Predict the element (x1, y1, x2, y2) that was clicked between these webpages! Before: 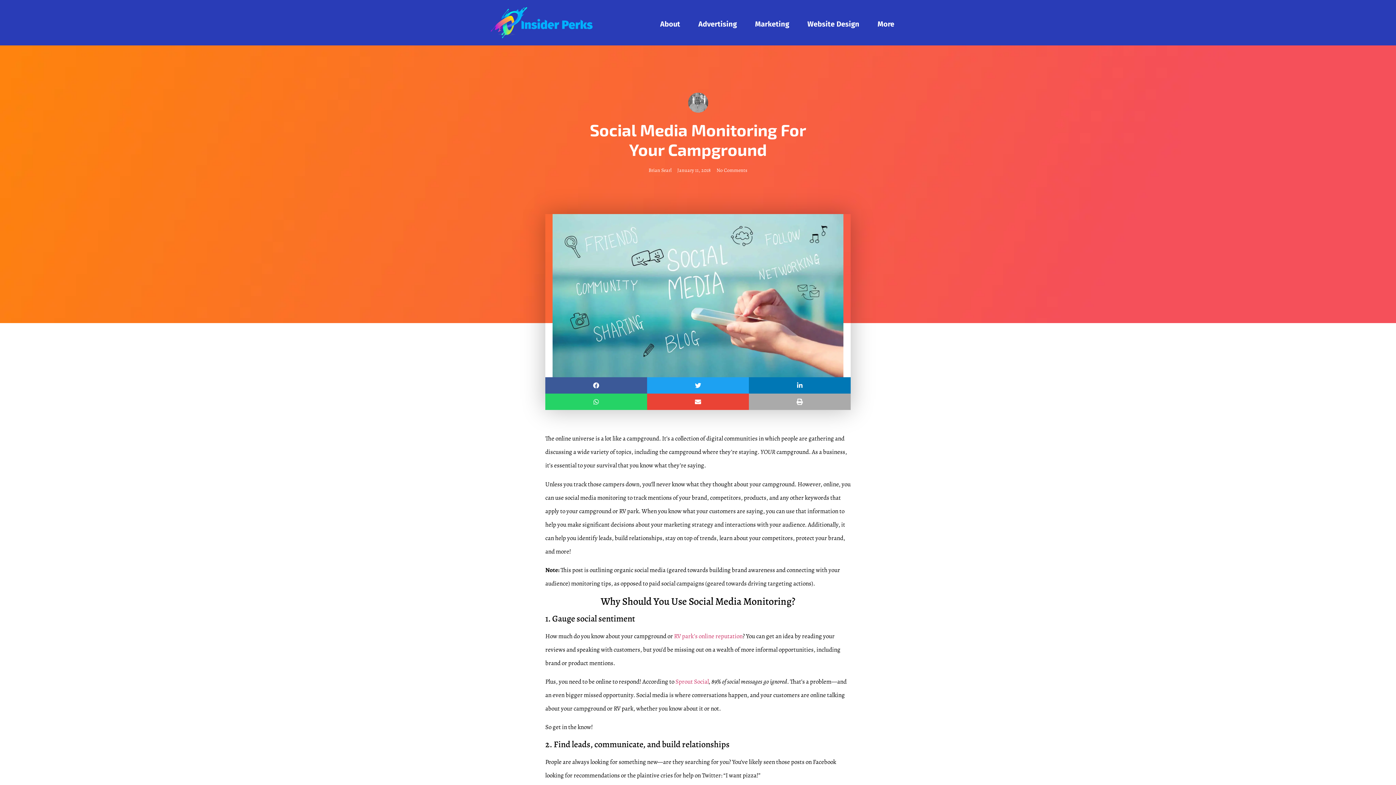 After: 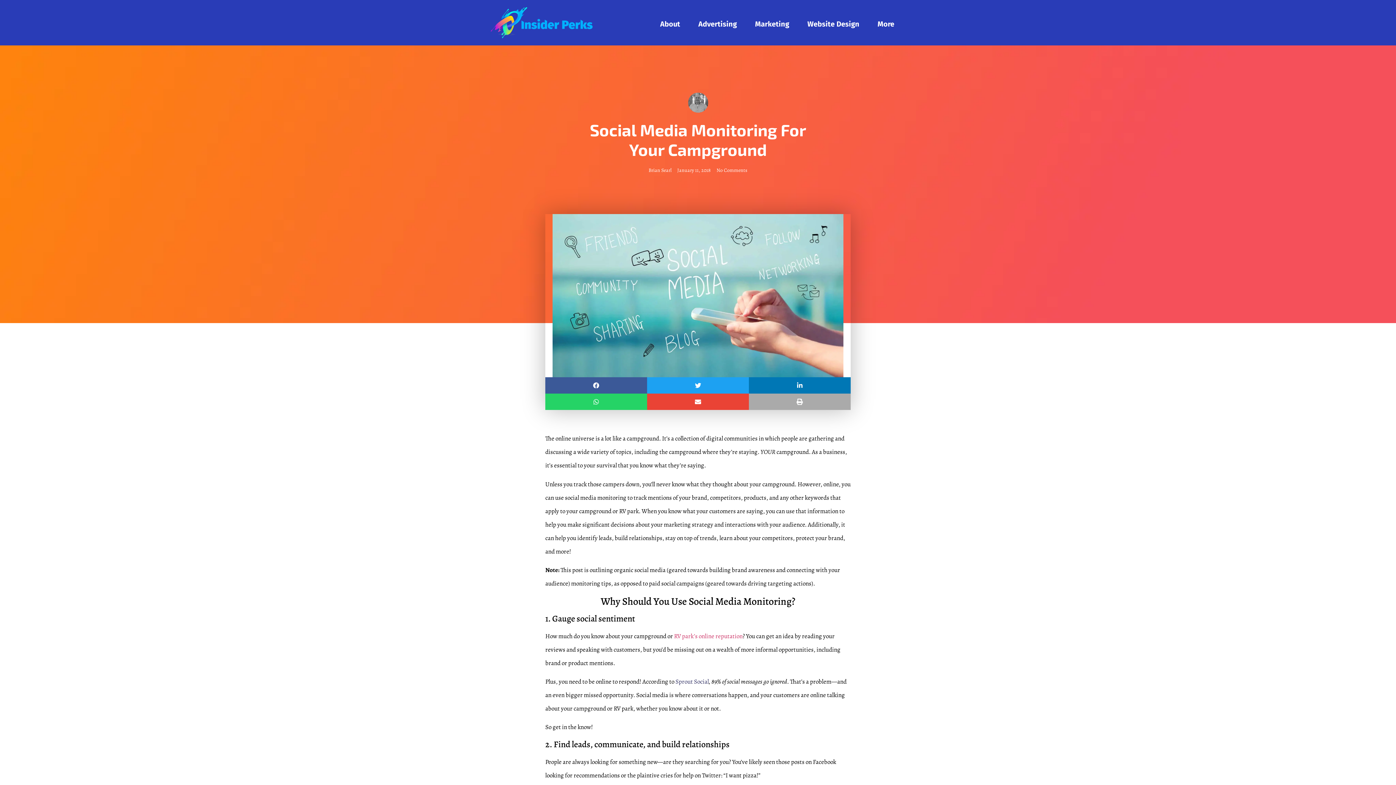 Action: label: Sprout Social bbox: (675, 677, 709, 686)